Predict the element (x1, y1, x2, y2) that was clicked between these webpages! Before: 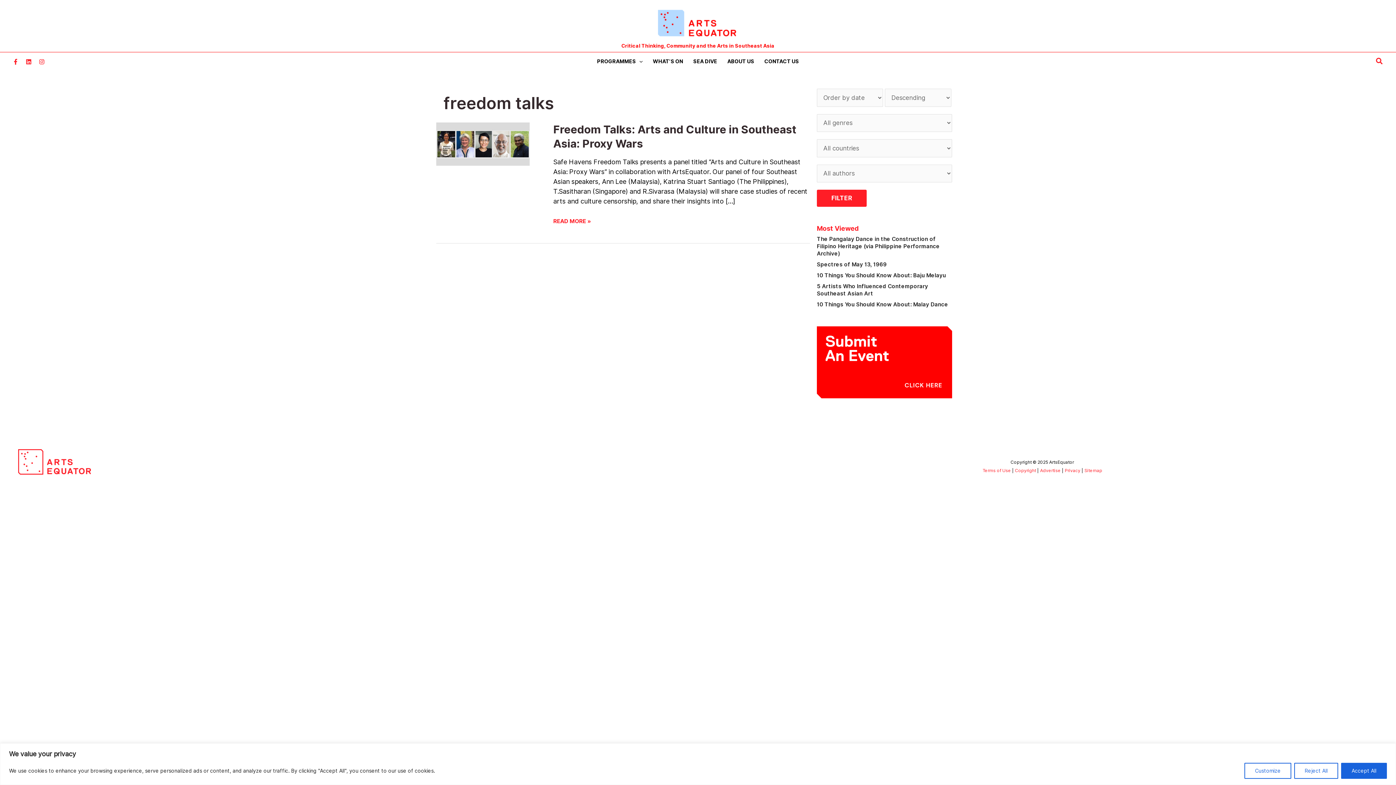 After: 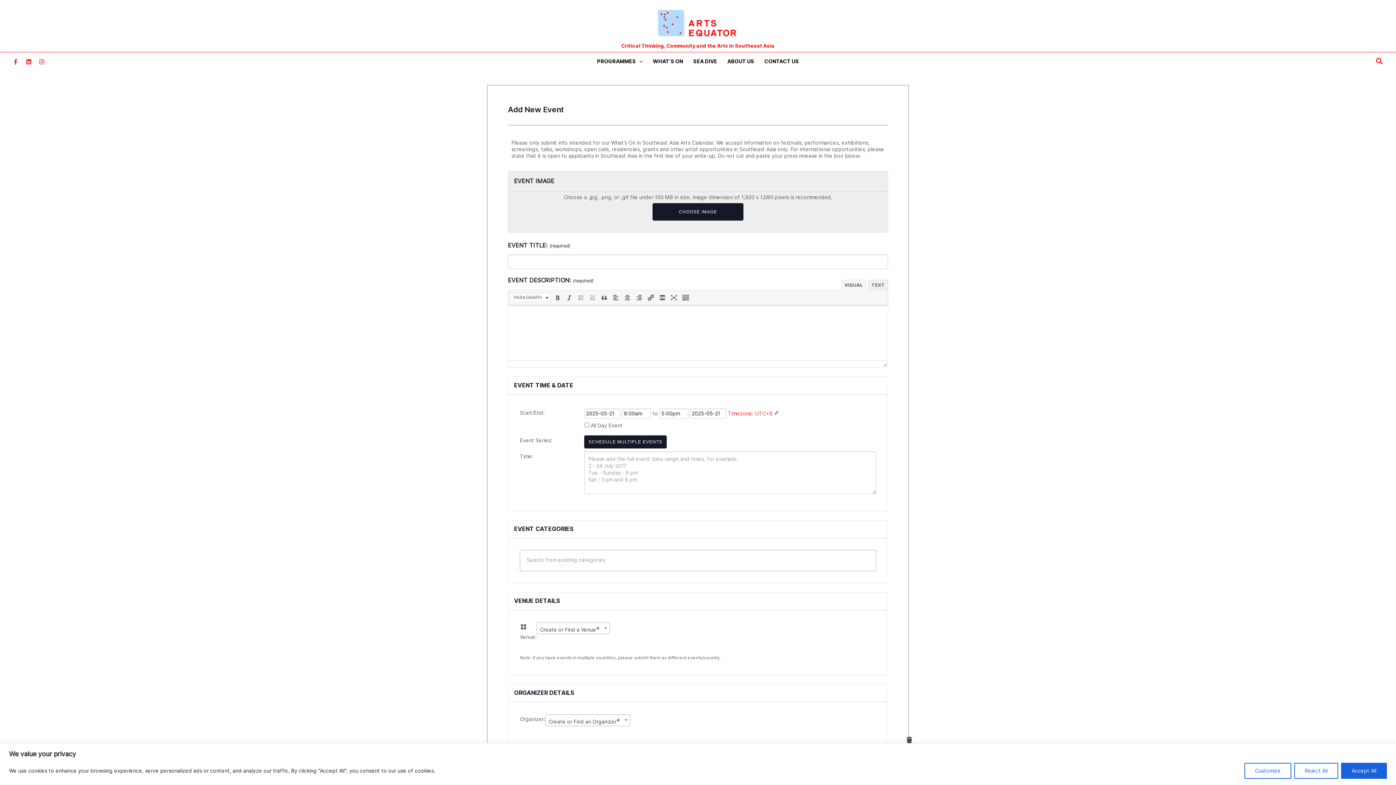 Action: bbox: (817, 358, 952, 365)